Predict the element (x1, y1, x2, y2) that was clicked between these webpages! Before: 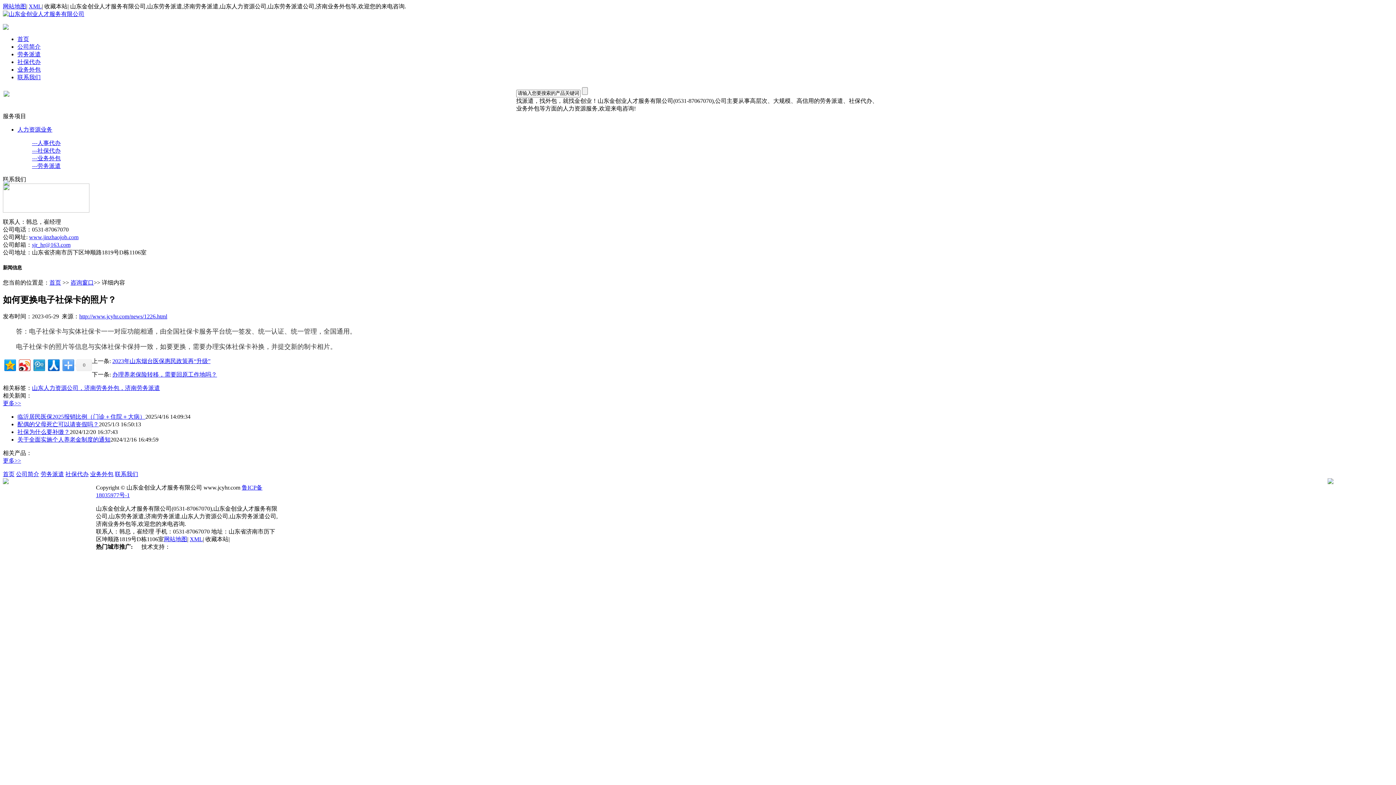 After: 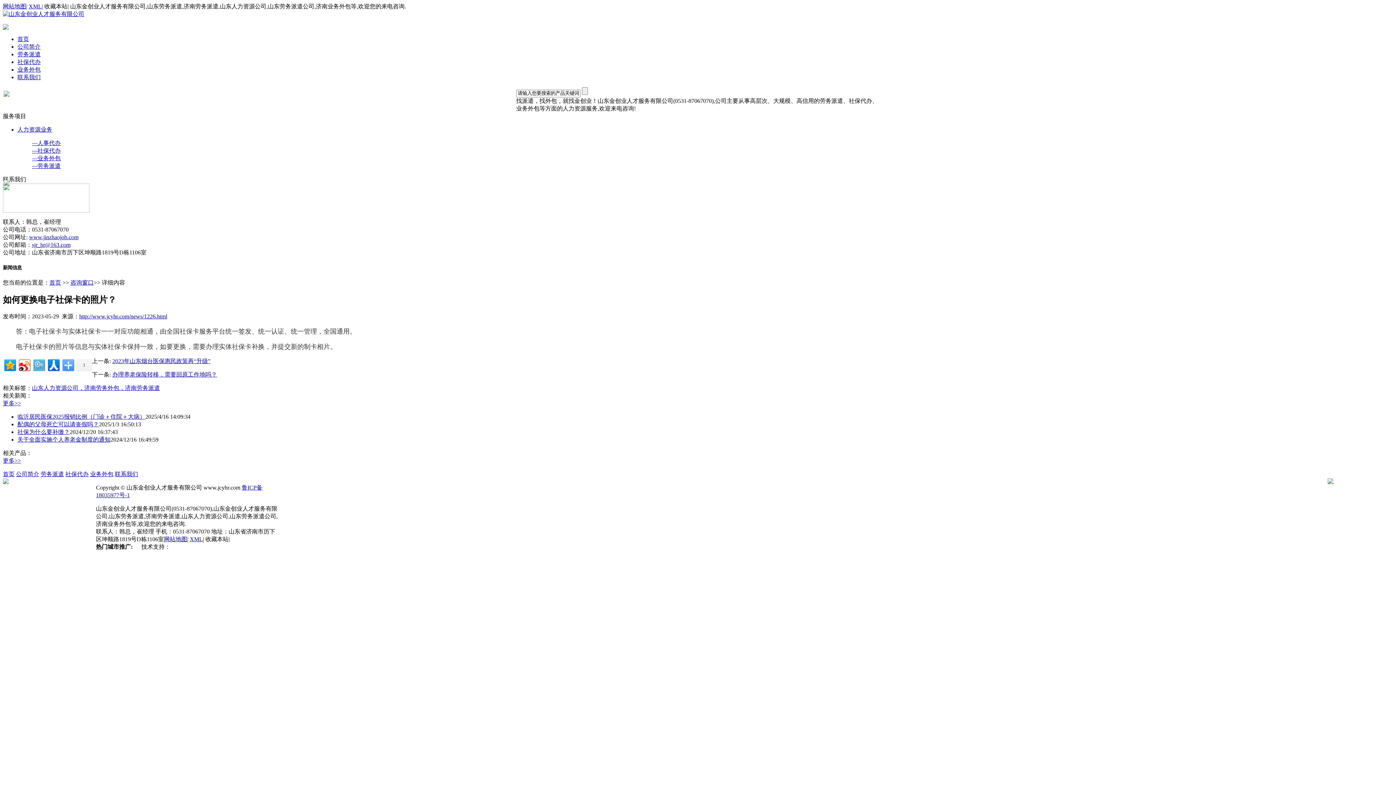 Action: bbox: (32, 357, 45, 371)